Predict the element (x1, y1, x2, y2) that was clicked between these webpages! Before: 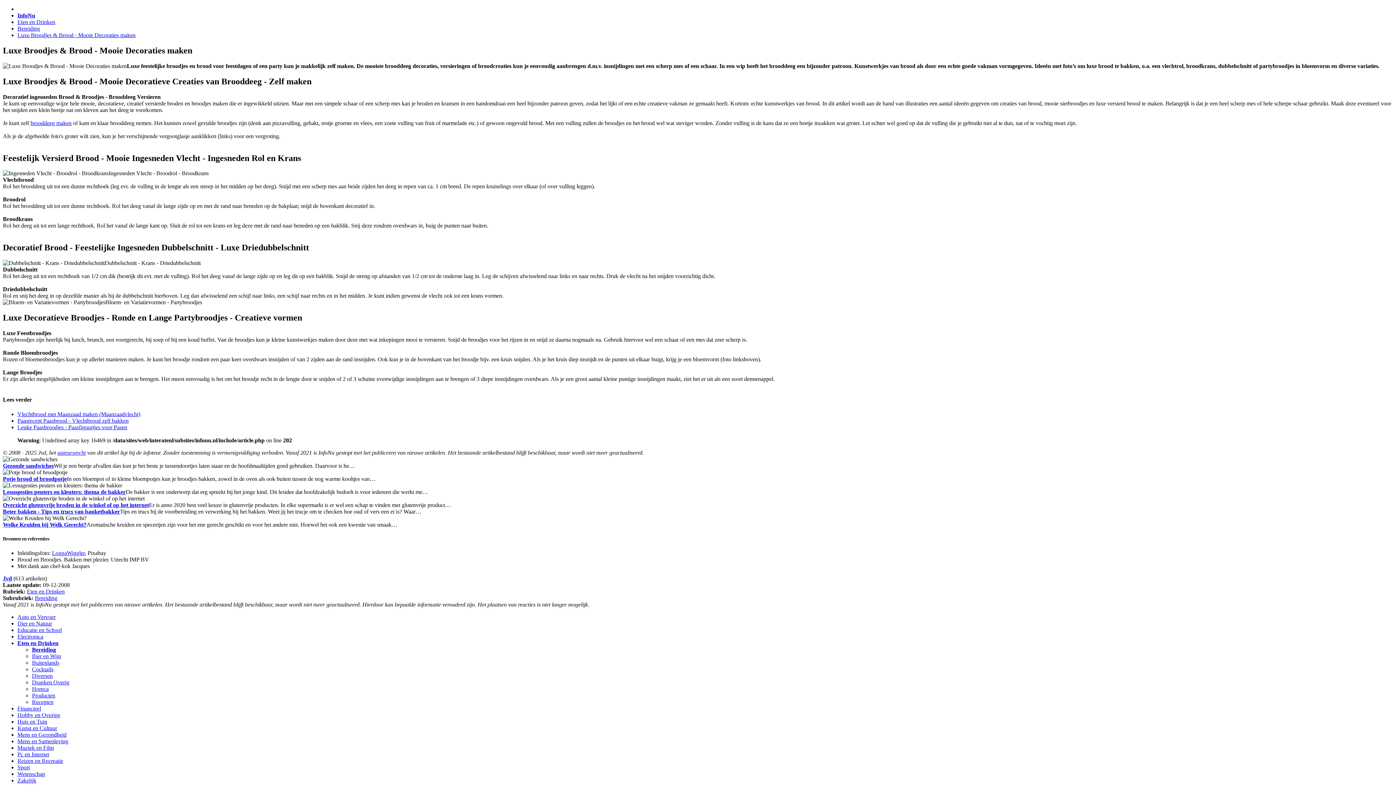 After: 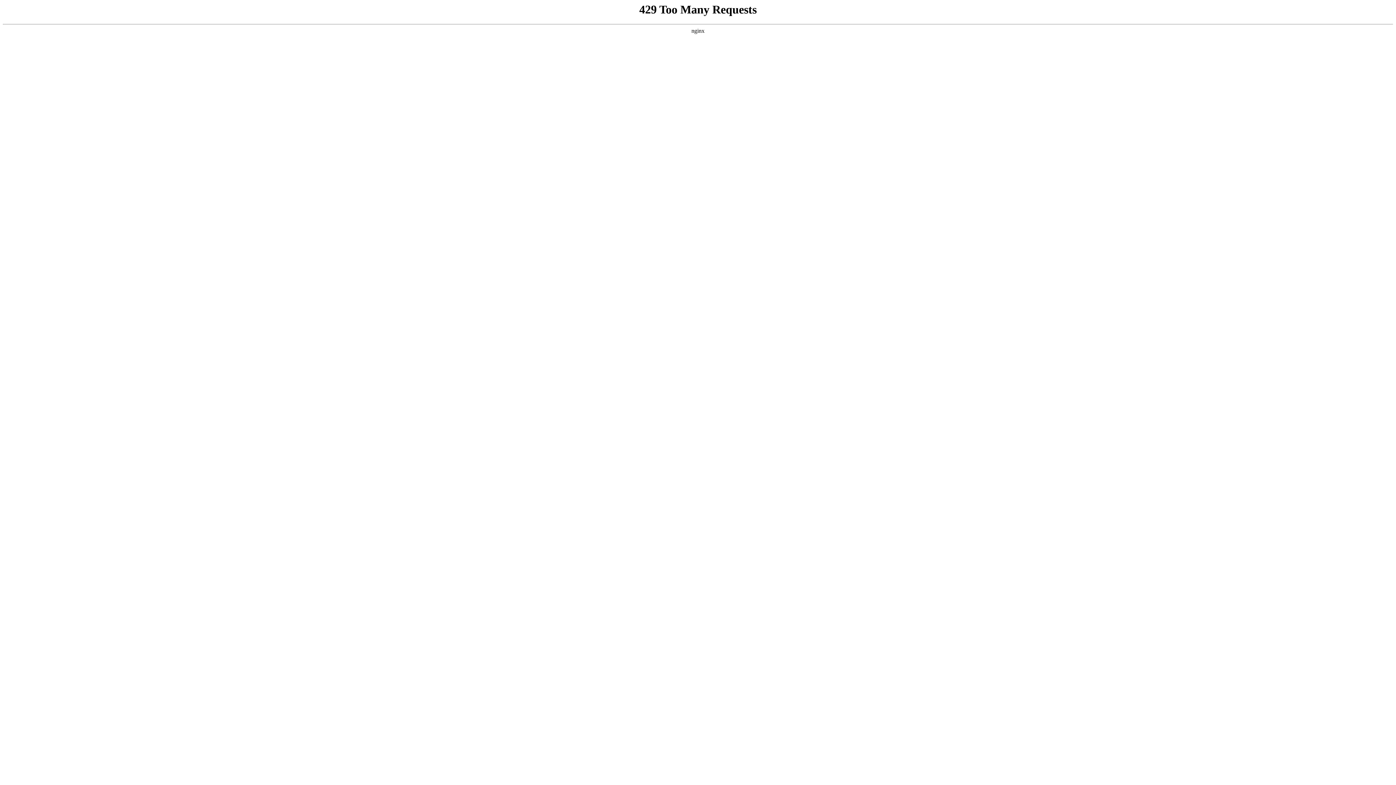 Action: label: Producten bbox: (32, 692, 55, 698)